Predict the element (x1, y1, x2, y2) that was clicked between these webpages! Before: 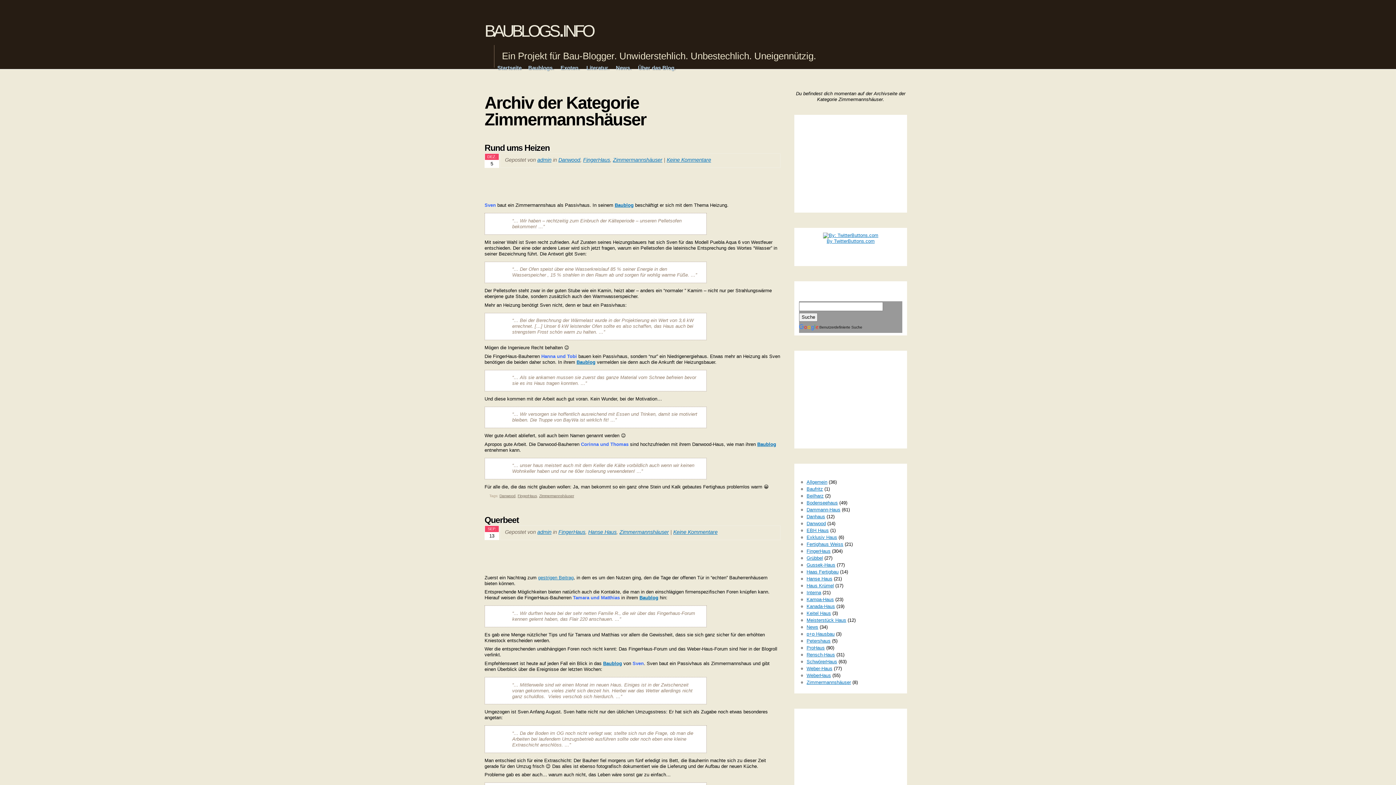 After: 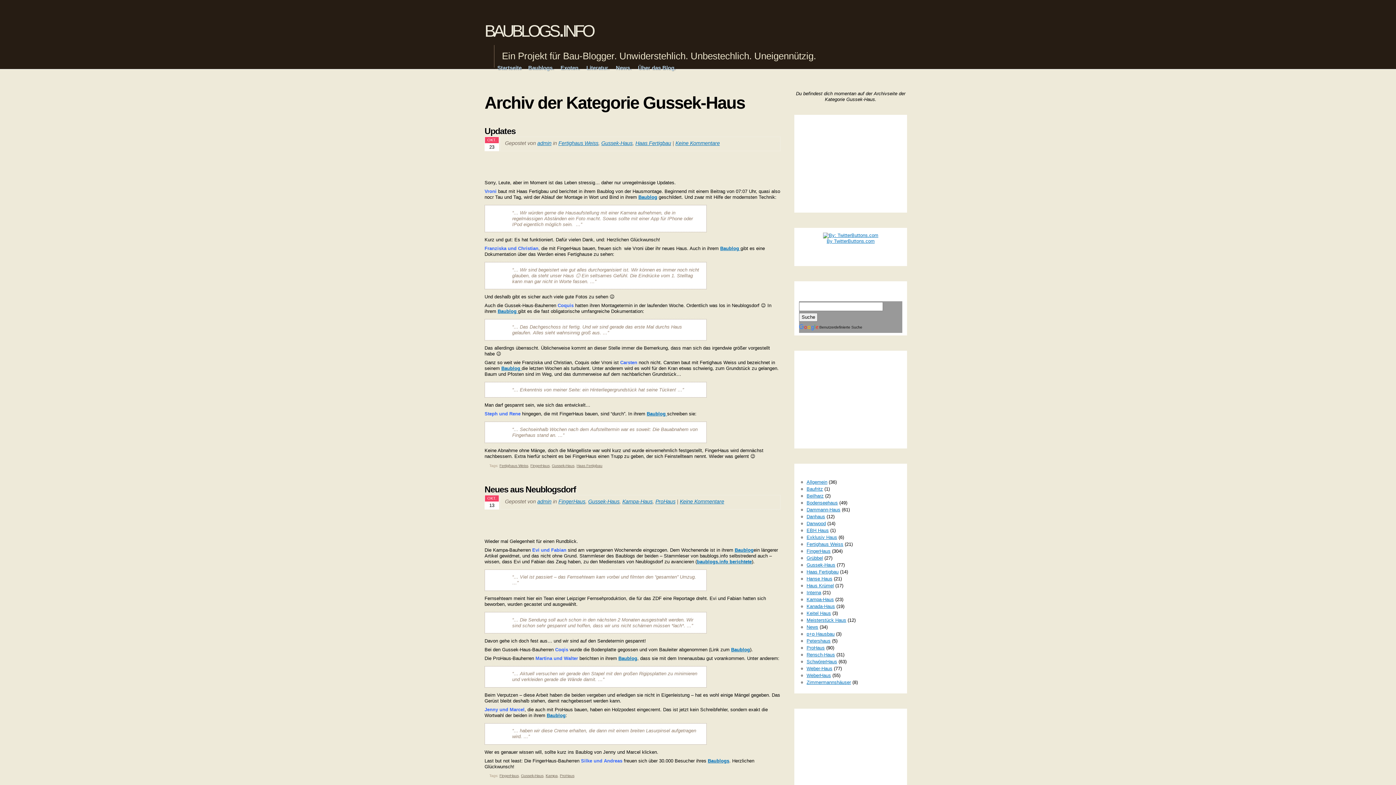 Action: label: Gussek-Haus bbox: (806, 562, 835, 568)